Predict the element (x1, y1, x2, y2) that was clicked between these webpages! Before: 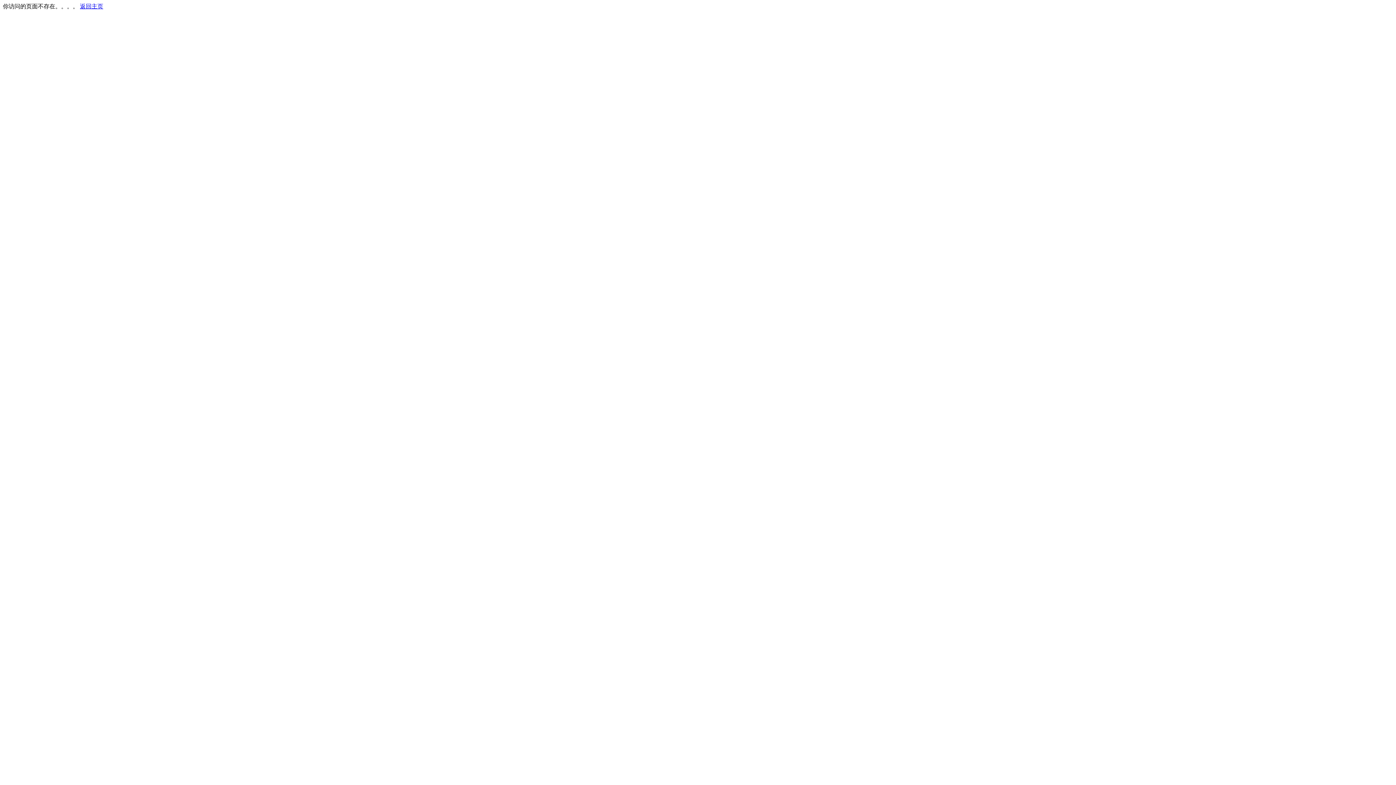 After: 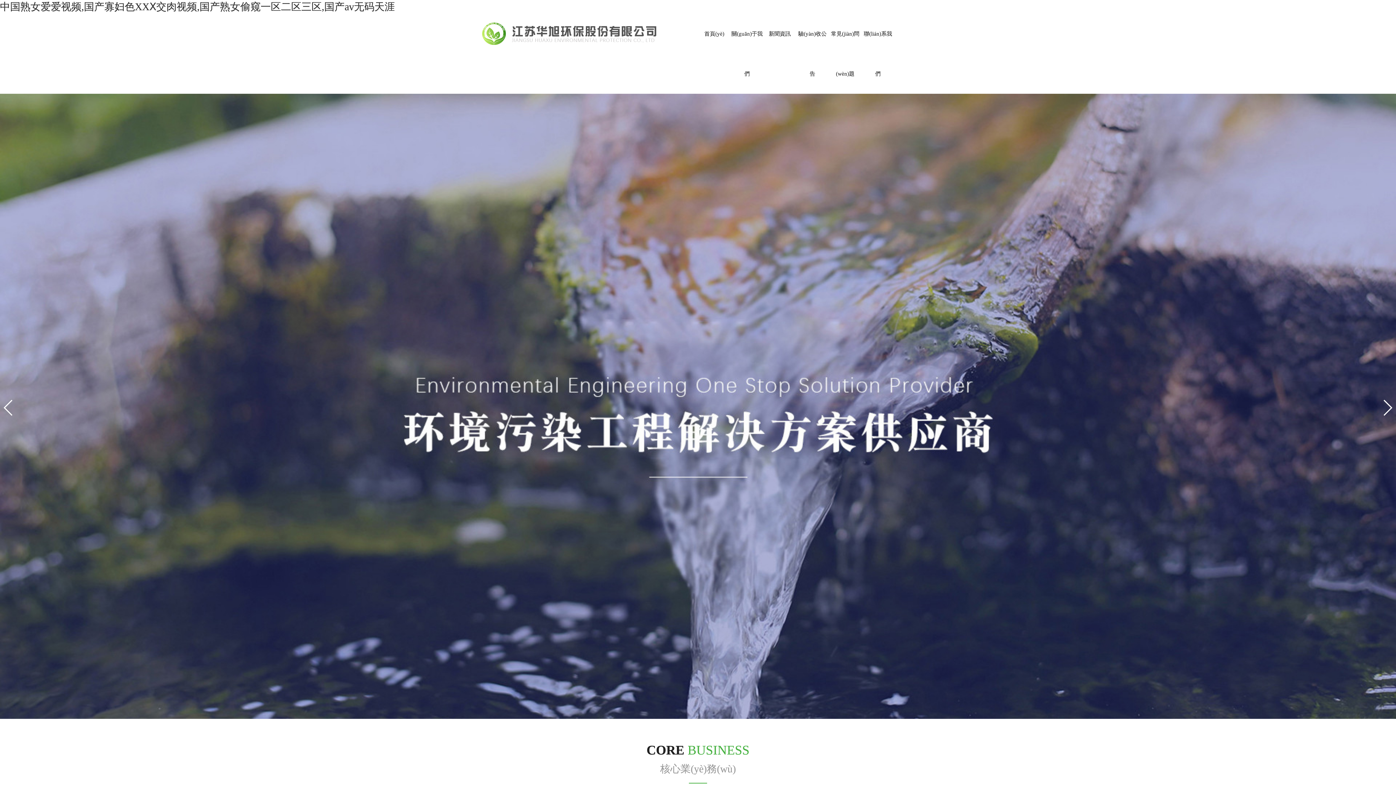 Action: label: 返回主页 bbox: (80, 3, 103, 9)